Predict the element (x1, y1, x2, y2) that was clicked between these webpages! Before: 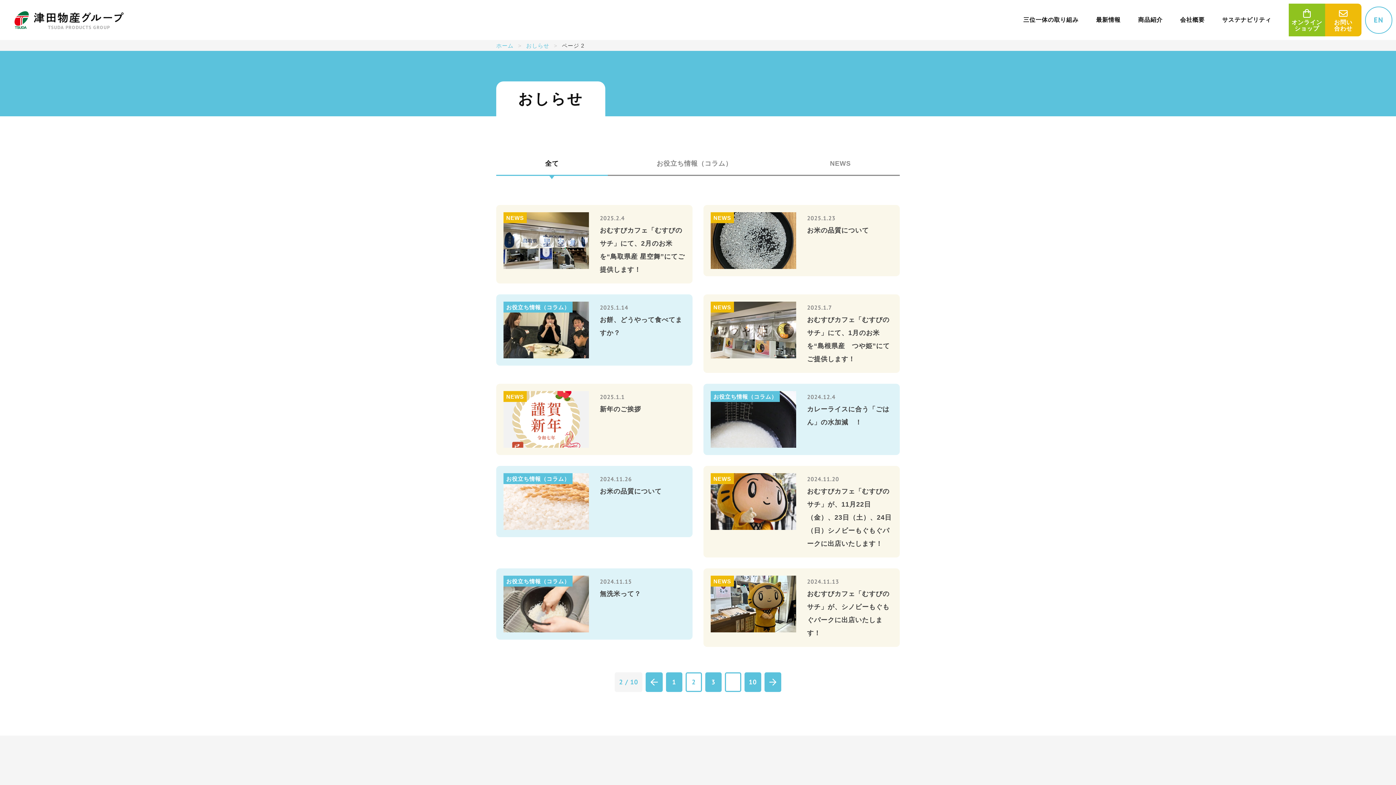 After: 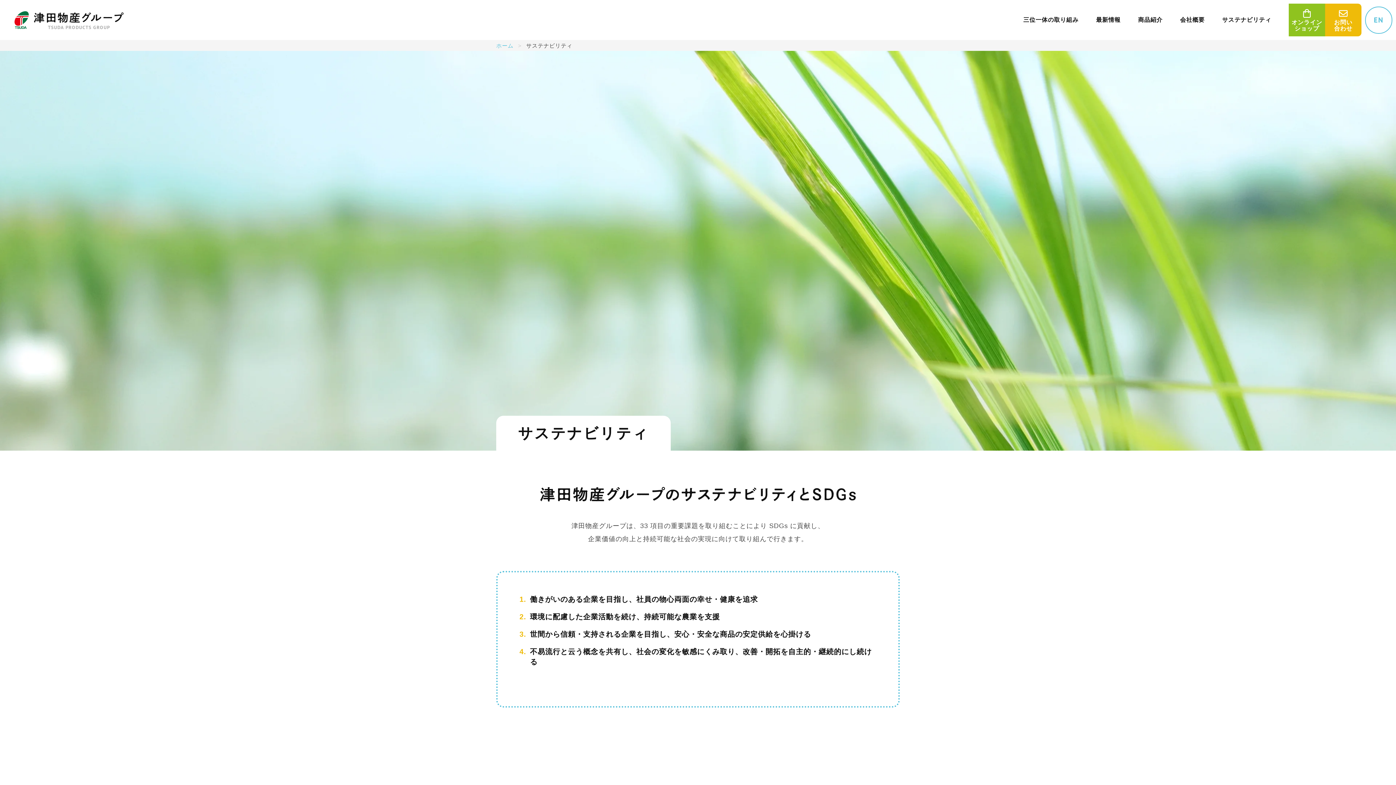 Action: bbox: (1213, 3, 1280, 36) label: サステナビリティ